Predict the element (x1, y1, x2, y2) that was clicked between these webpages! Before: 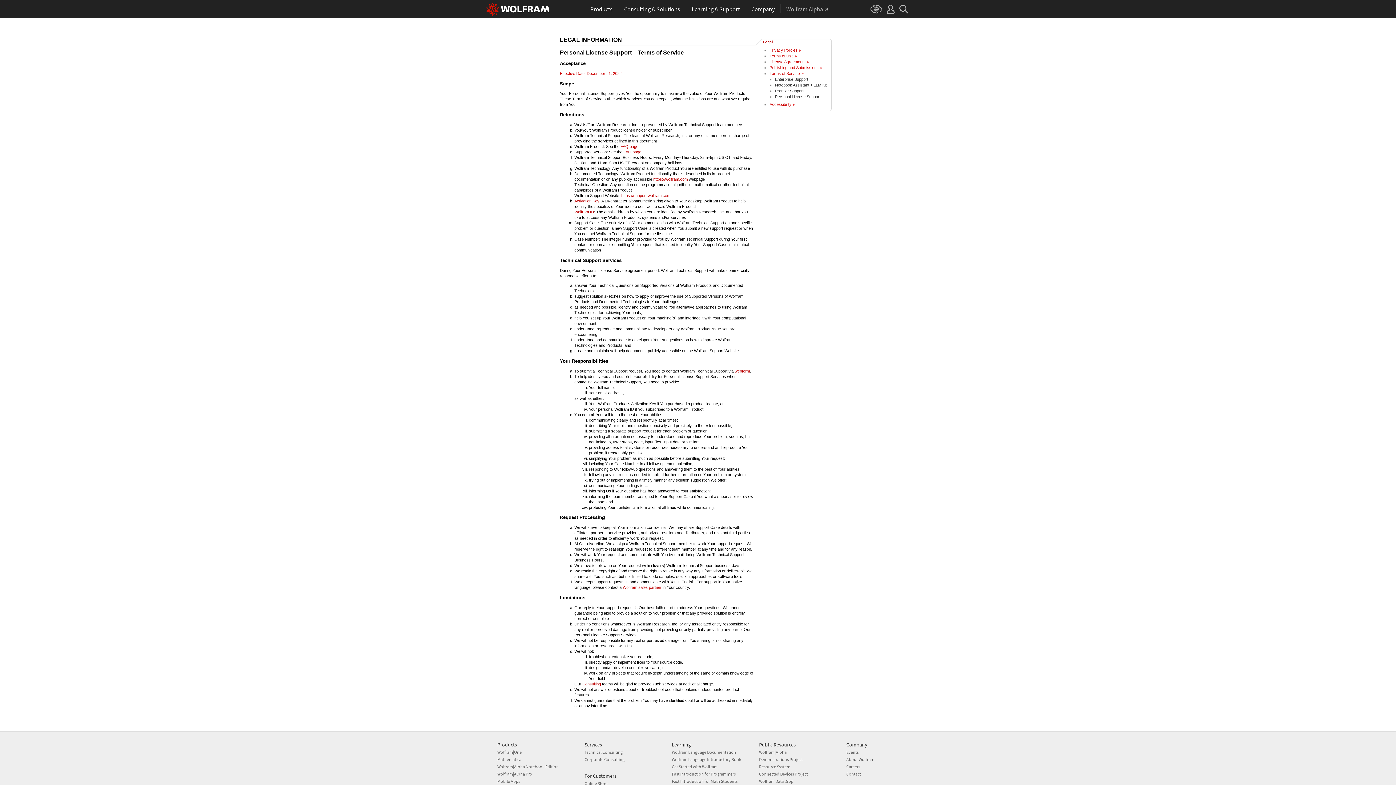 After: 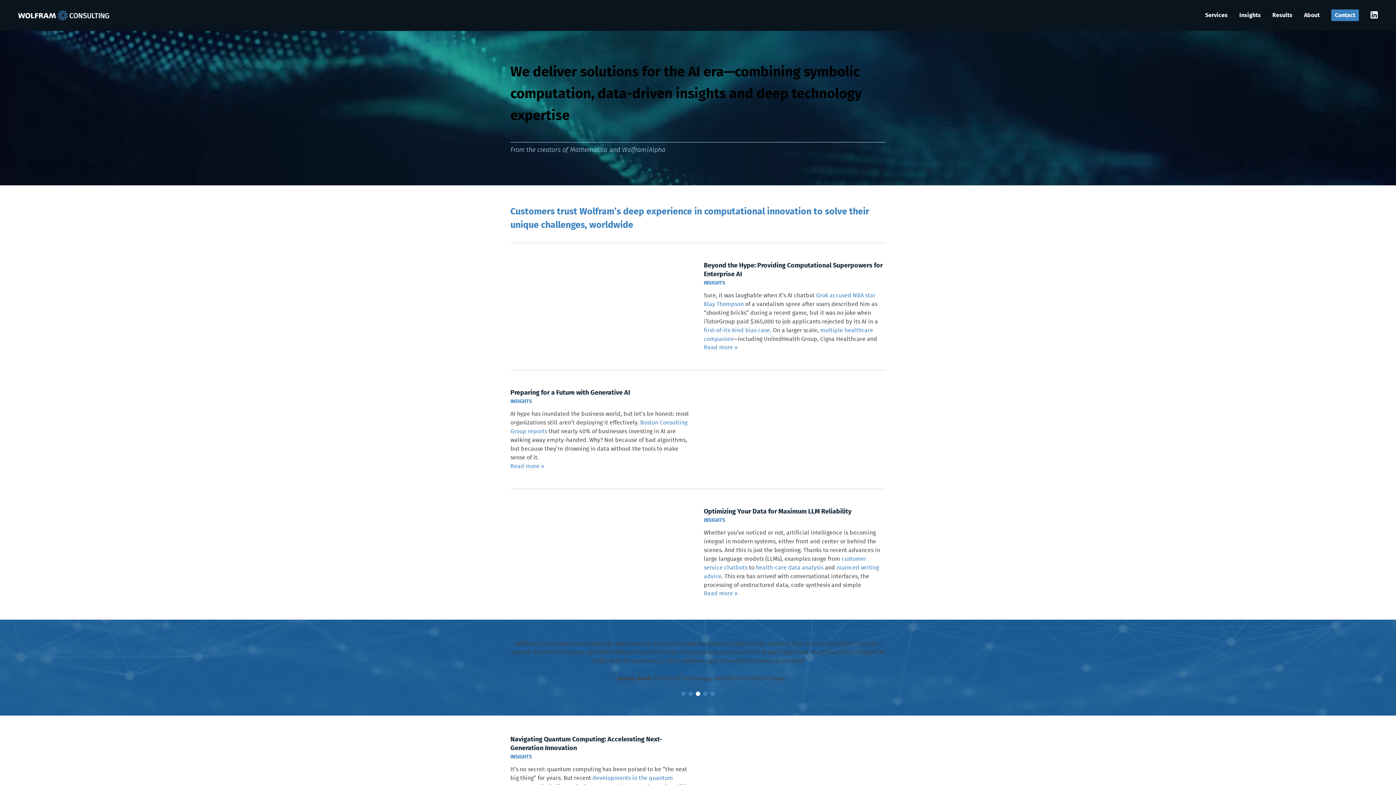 Action: label: Consulting bbox: (582, 682, 601, 686)